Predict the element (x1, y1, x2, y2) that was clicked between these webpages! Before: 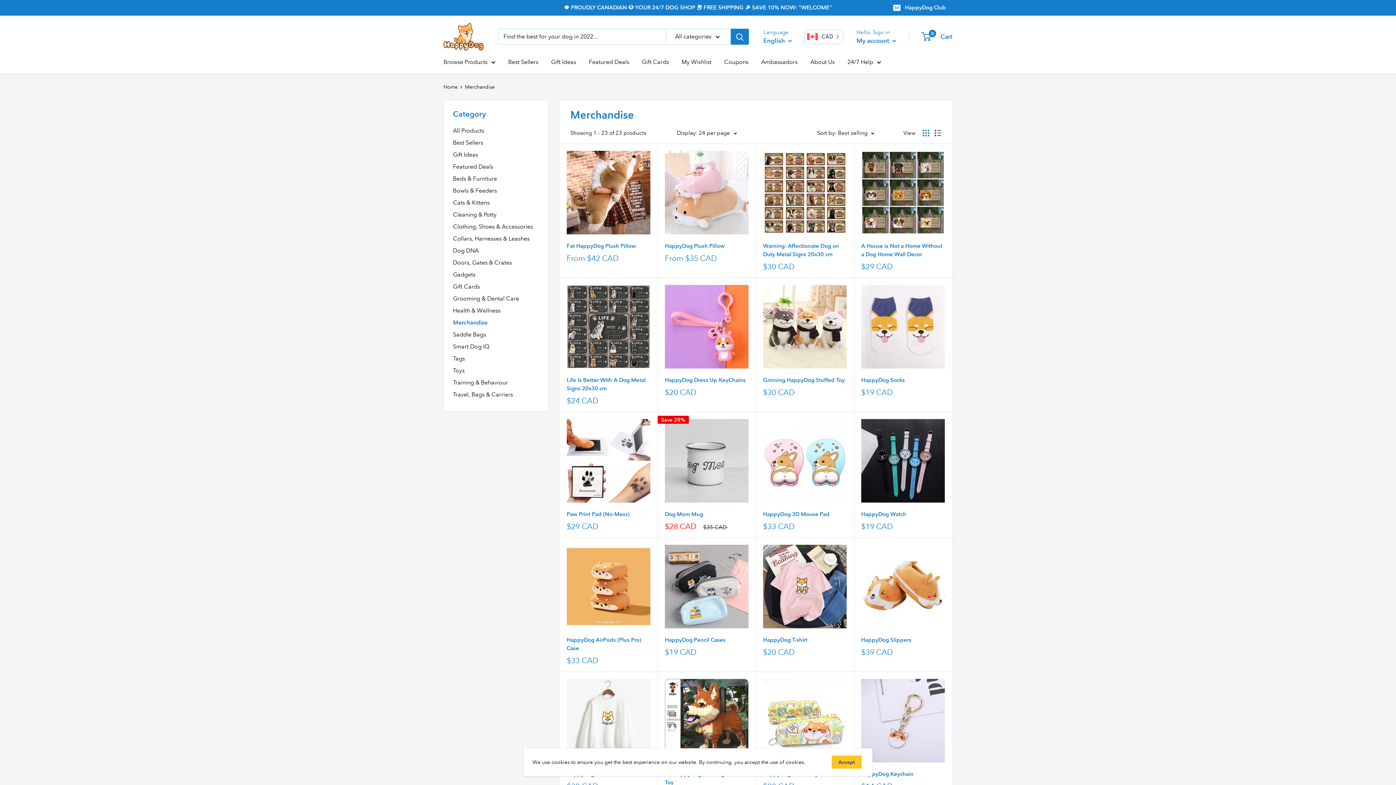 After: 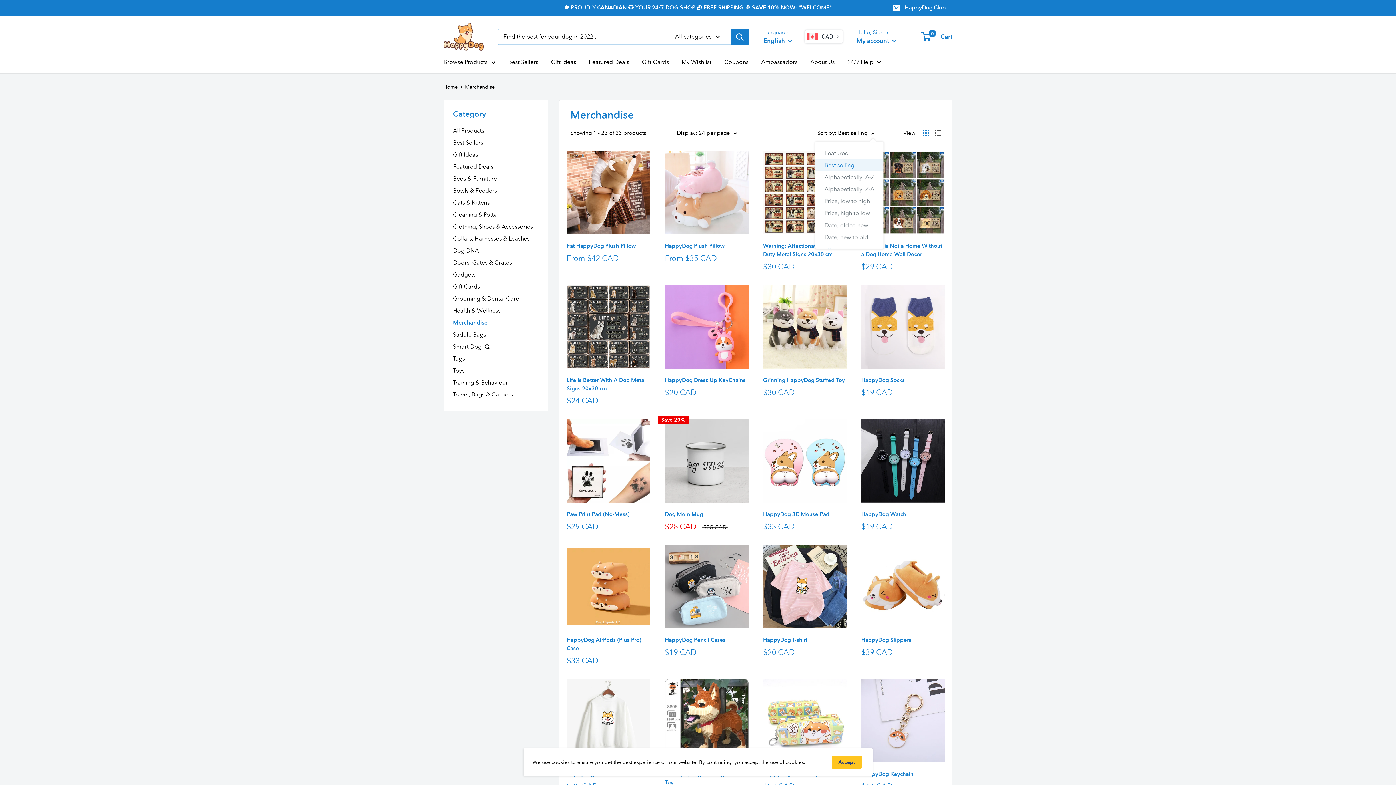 Action: bbox: (817, 128, 874, 138) label: Sort by: Best selling